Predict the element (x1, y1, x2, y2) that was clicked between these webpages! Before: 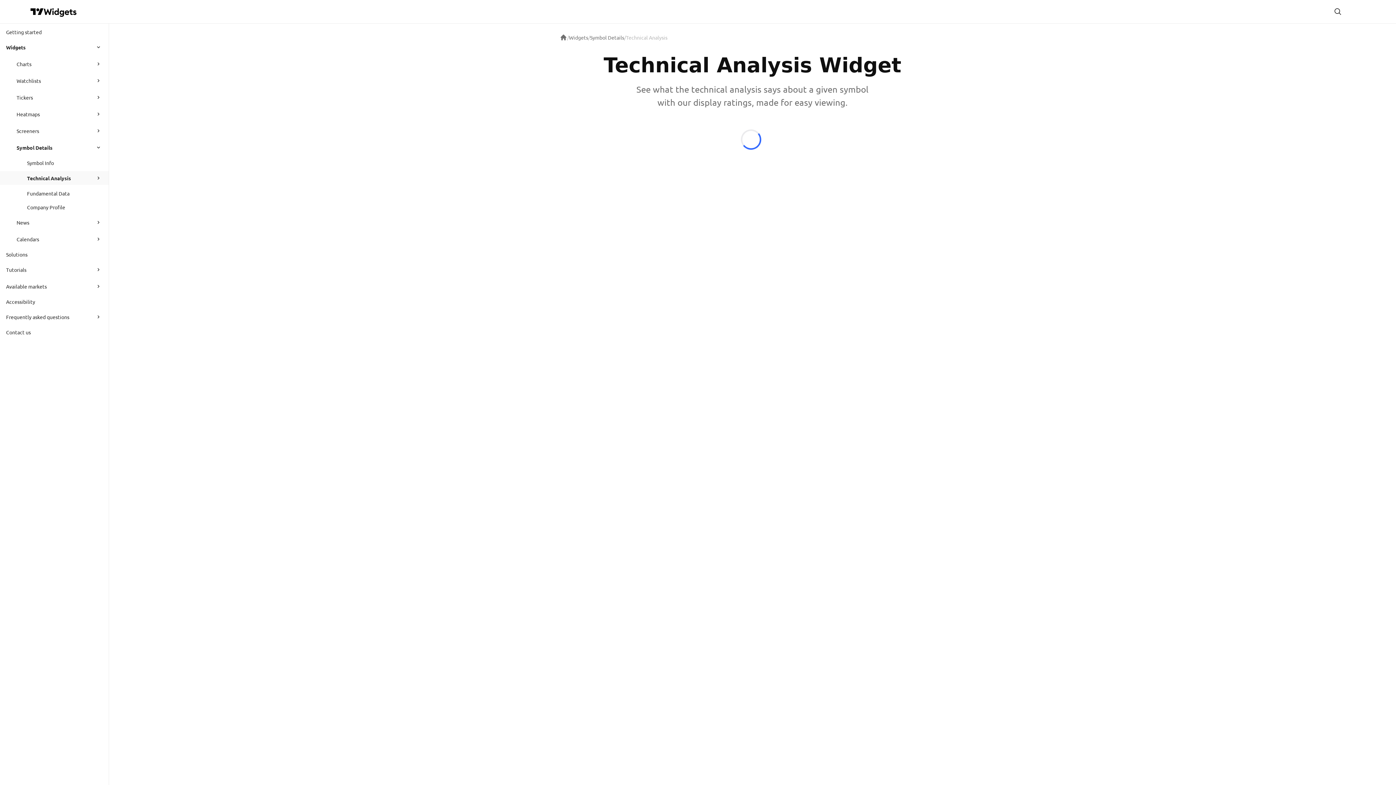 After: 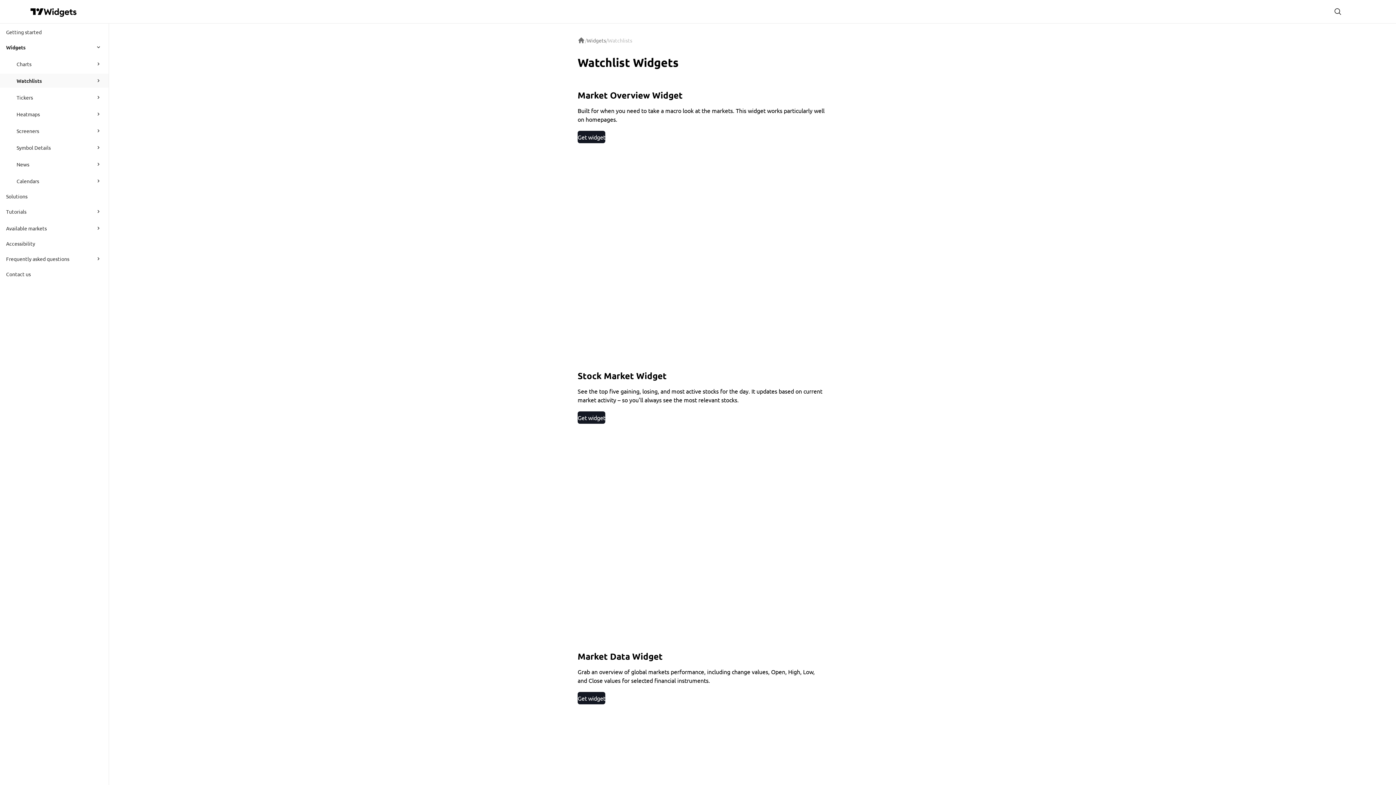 Action: label: Watchlists bbox: (16, 73, 89, 87)